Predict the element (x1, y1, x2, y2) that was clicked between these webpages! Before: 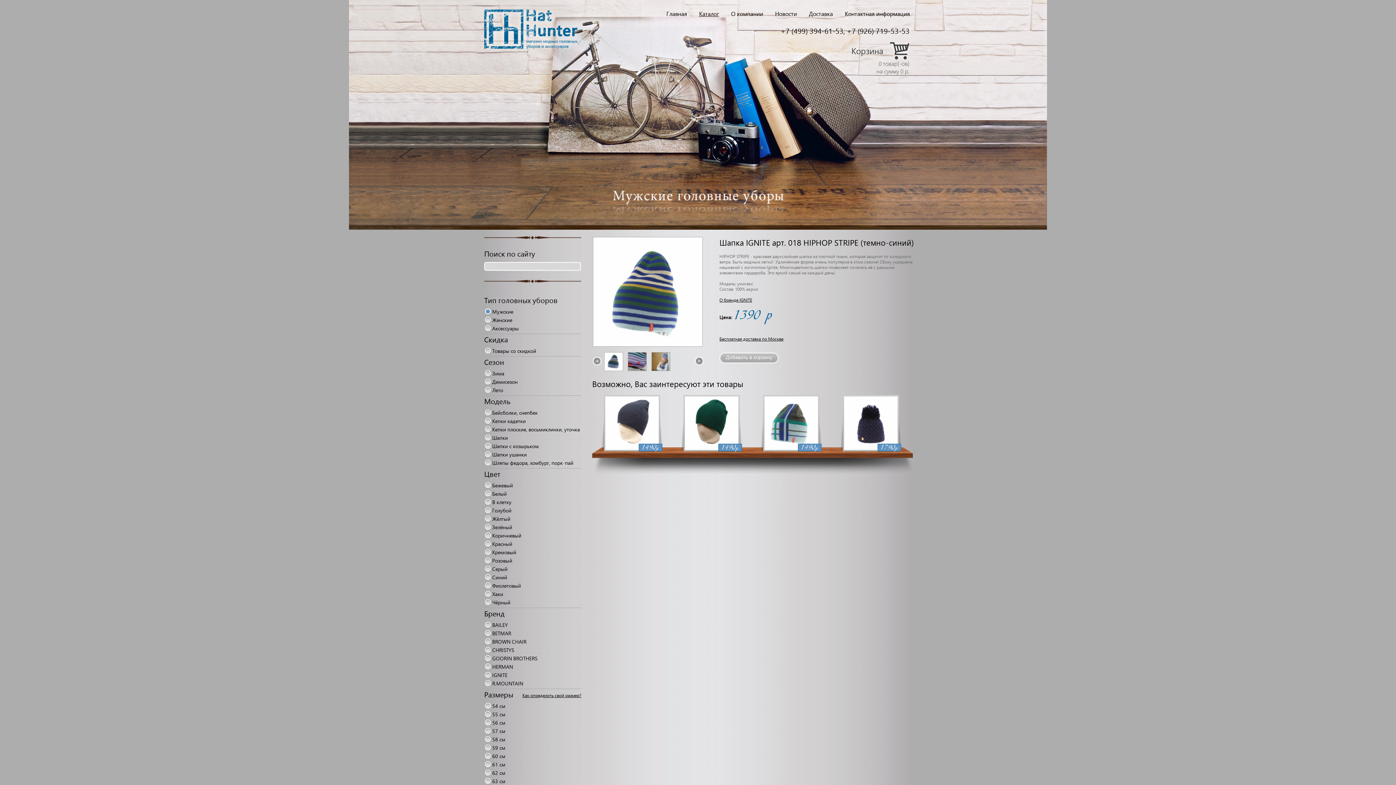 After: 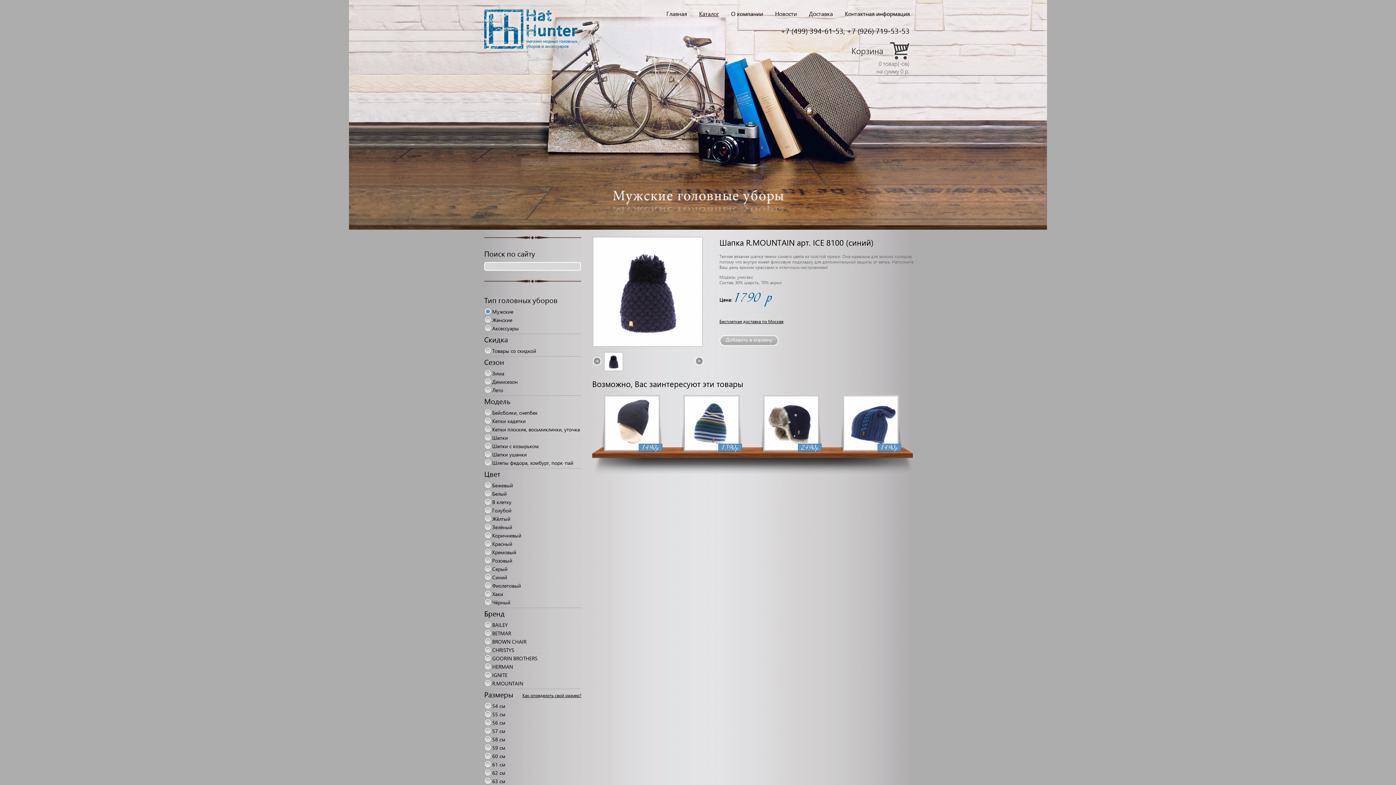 Action: label: 1790p. bbox: (840, 395, 901, 451)